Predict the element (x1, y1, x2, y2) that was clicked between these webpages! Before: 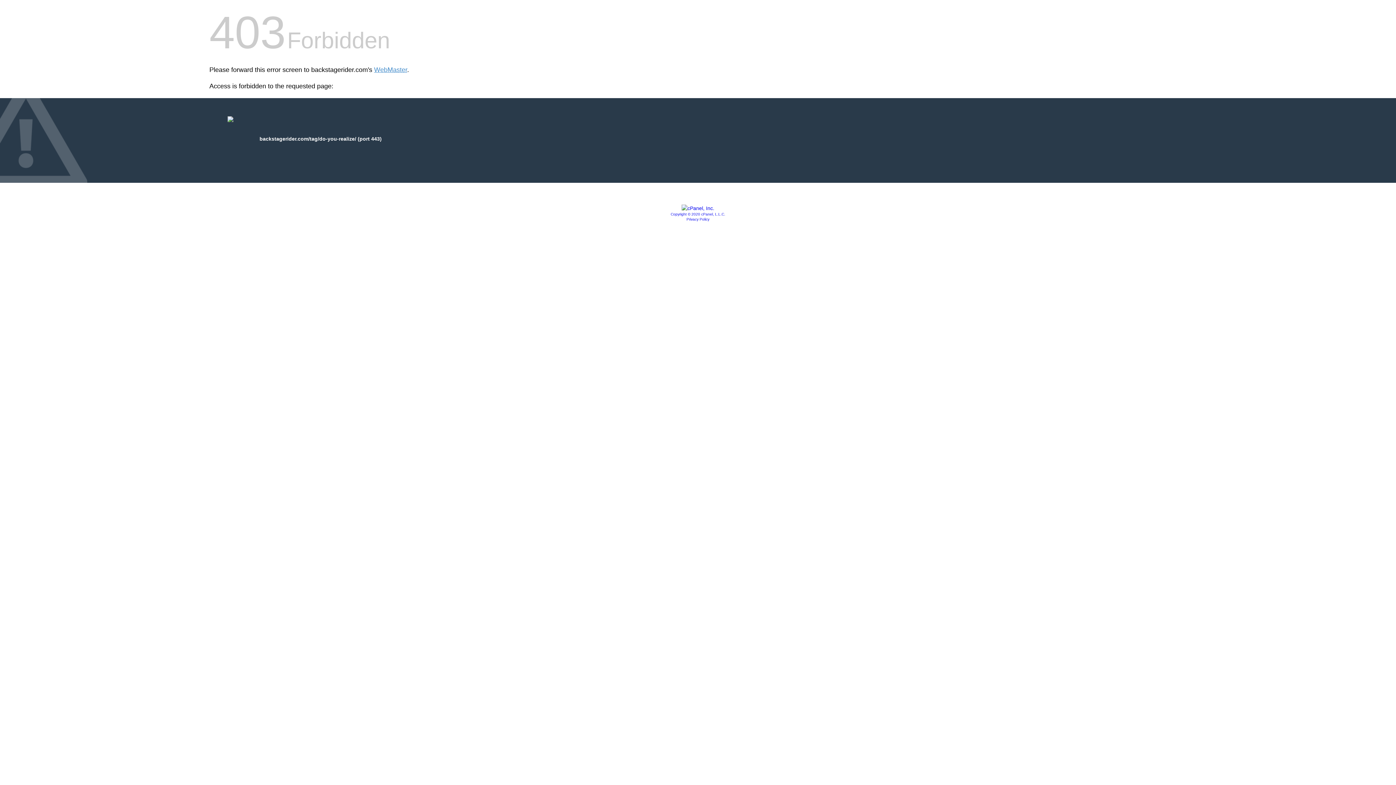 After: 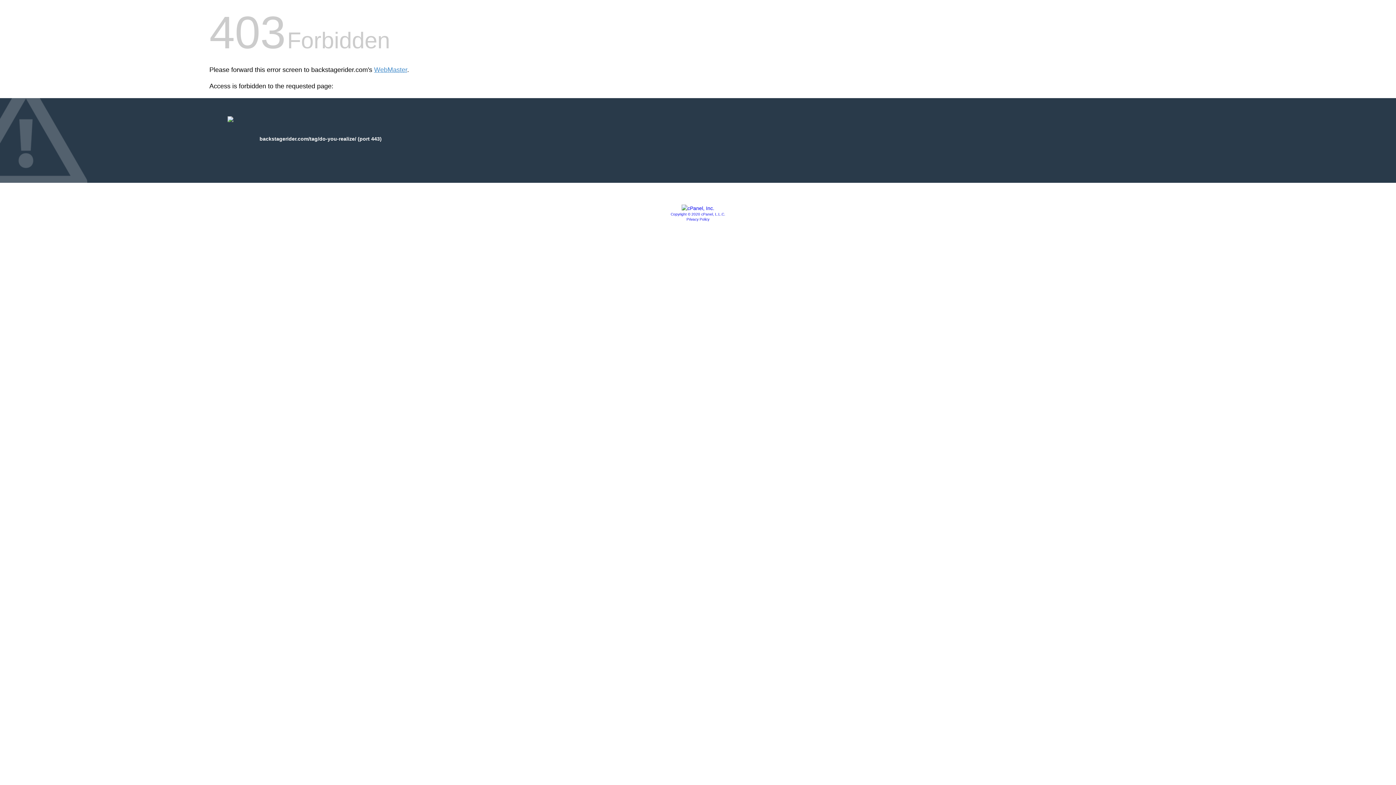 Action: label: Copyright © 2020 cPanel, L.L.C. bbox: (670, 212, 725, 216)